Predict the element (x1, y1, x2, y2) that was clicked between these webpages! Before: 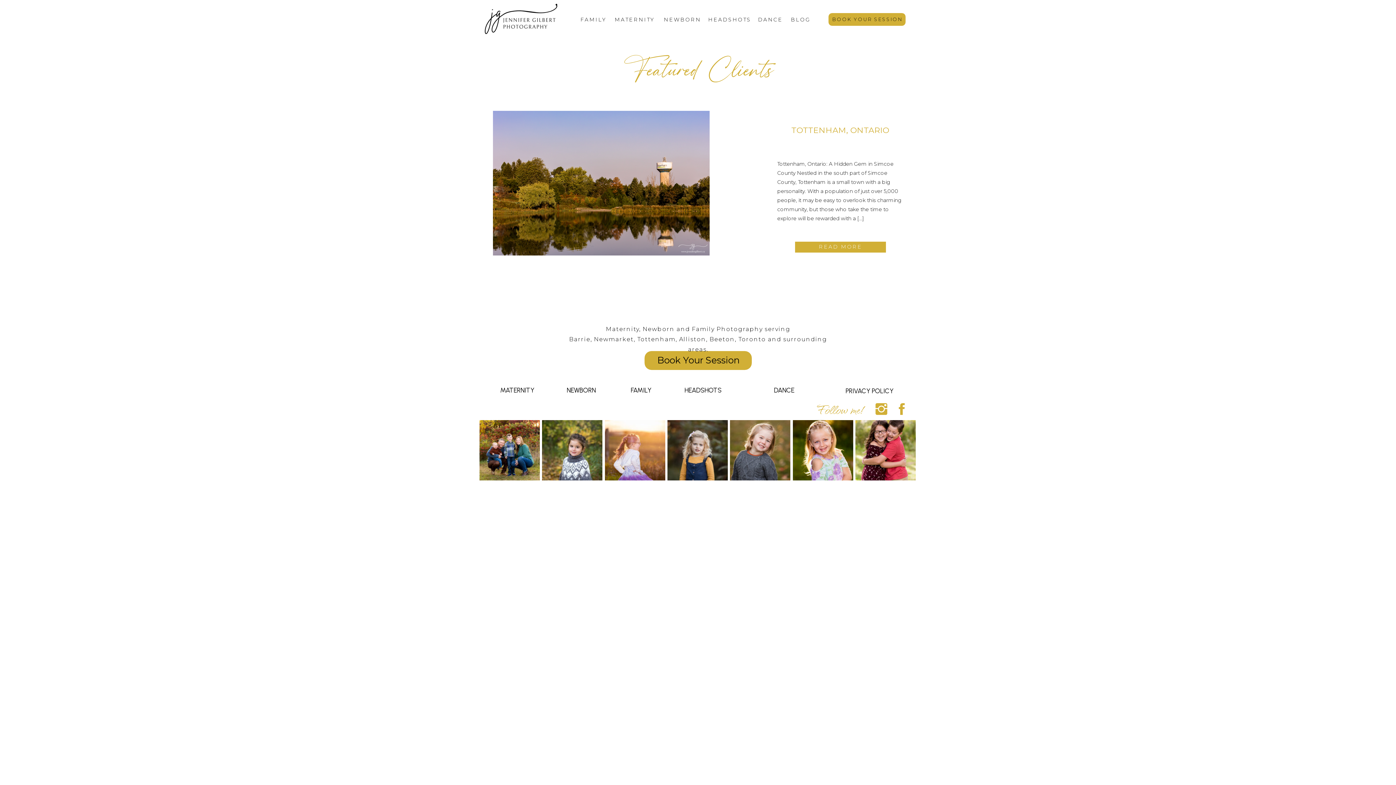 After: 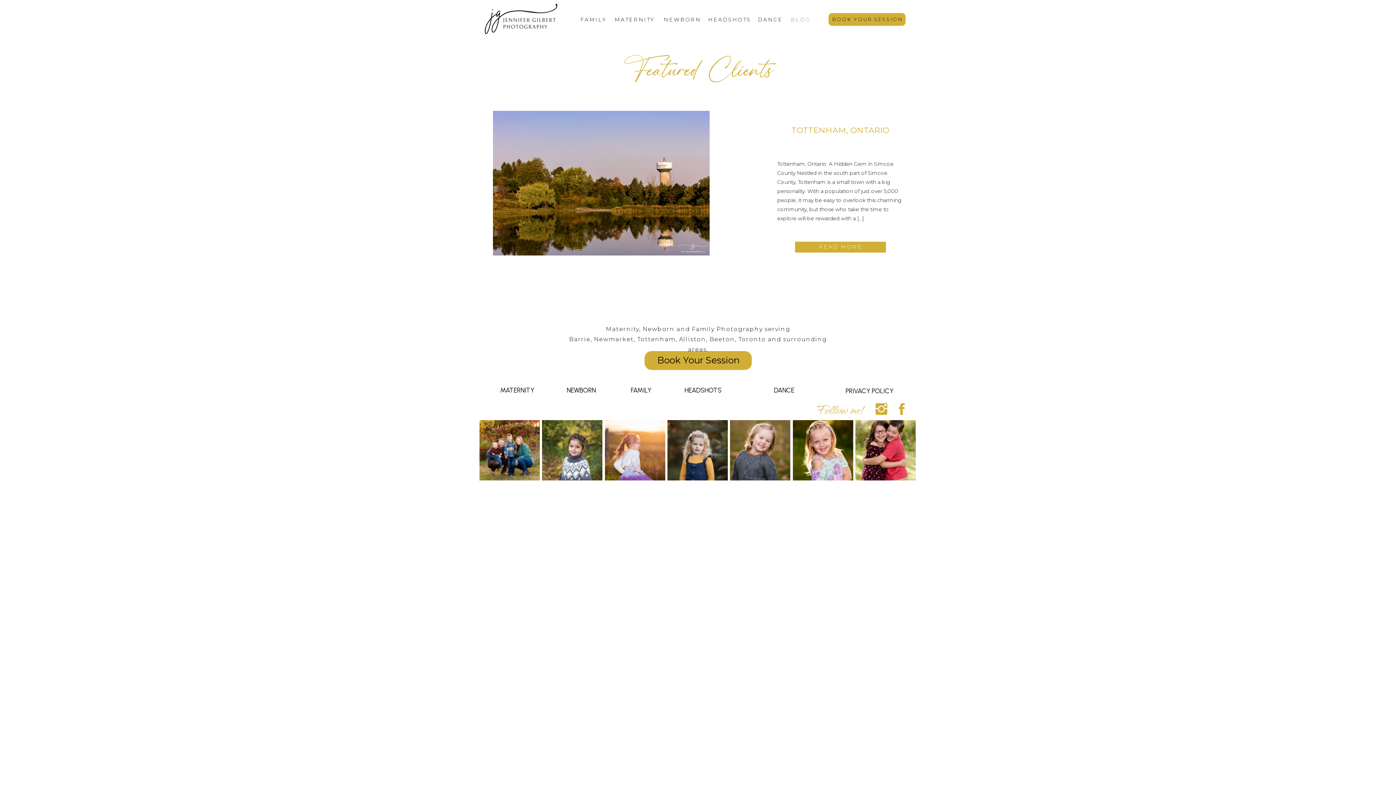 Action: bbox: (790, 16, 810, 22) label: BLOG